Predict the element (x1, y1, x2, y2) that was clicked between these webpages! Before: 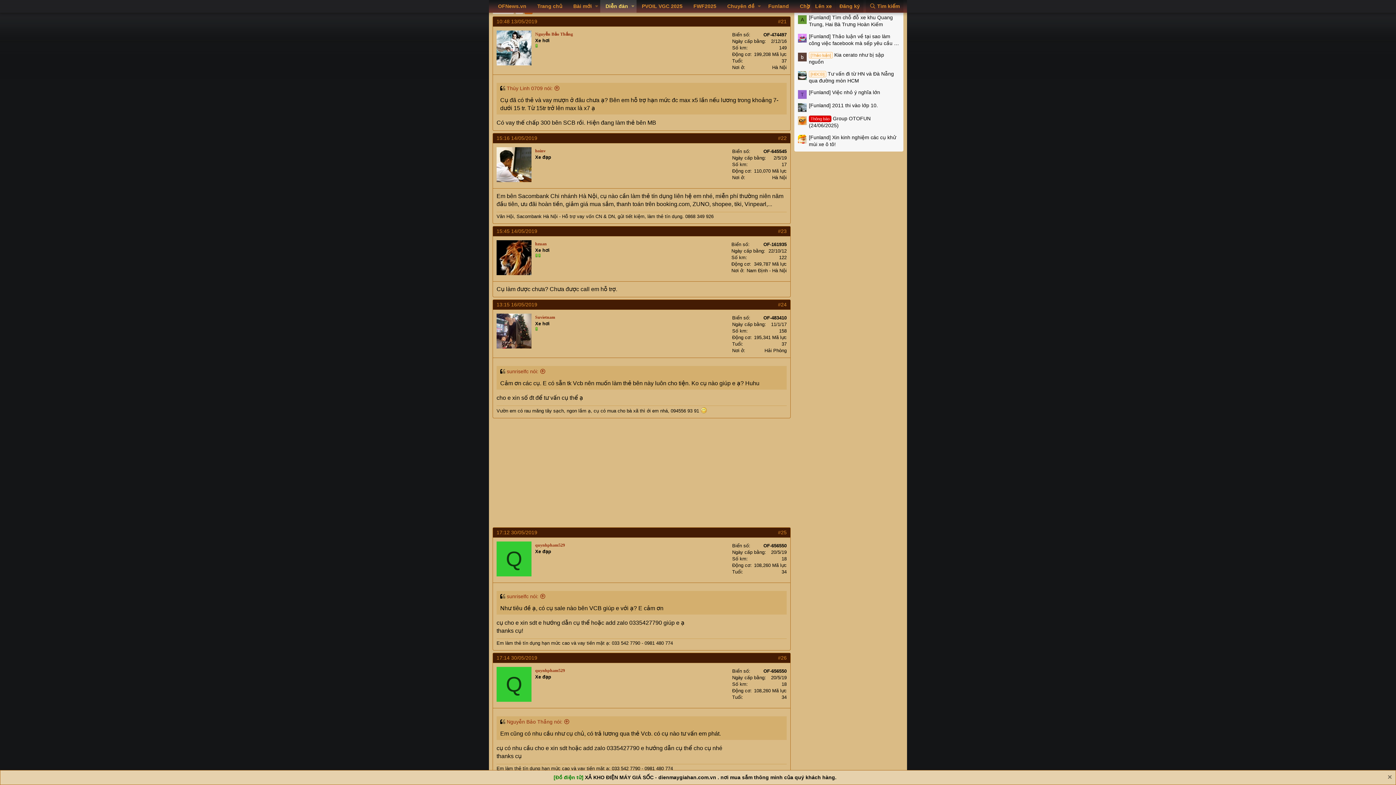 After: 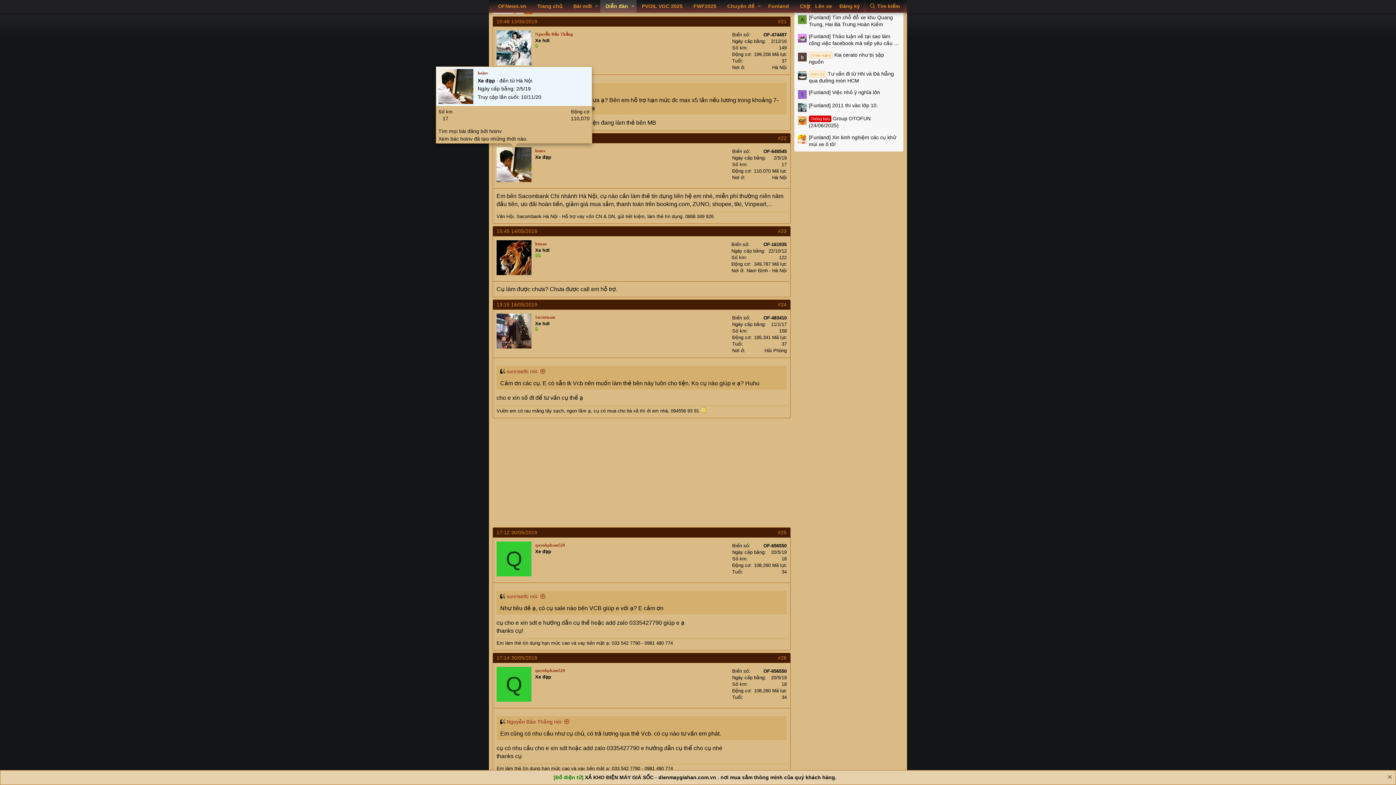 Action: bbox: (496, 147, 531, 182)